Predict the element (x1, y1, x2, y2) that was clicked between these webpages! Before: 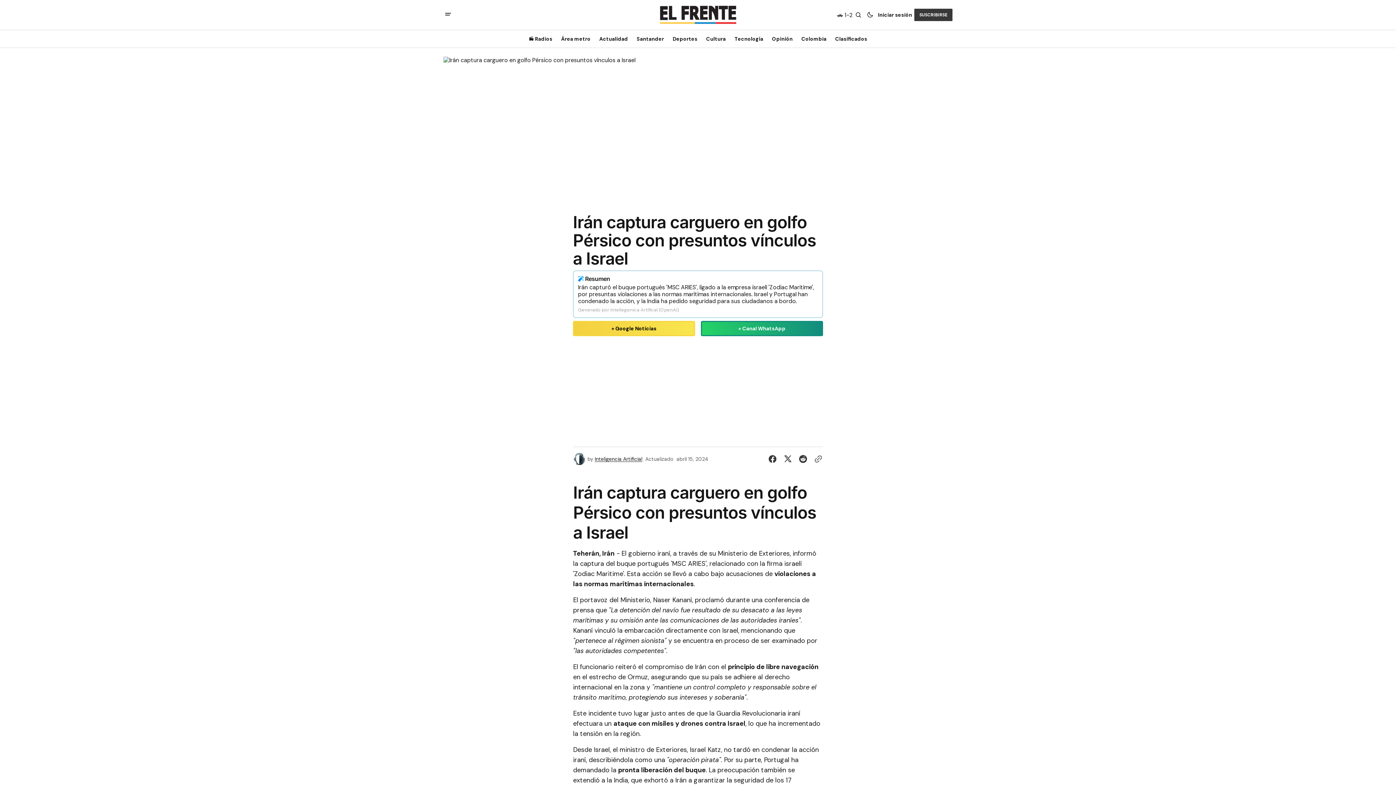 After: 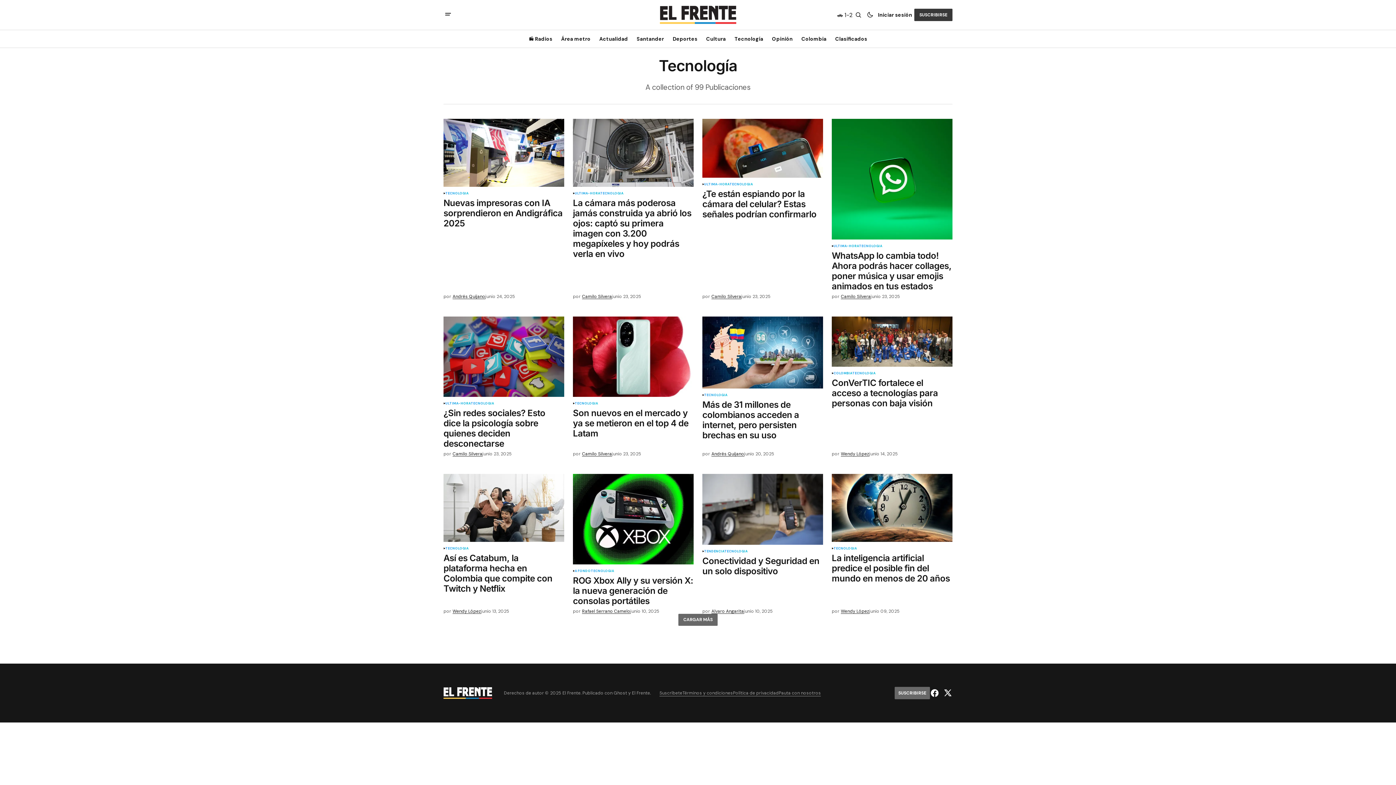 Action: label: Tecnología Navigation link bbox: (730, 30, 767, 47)